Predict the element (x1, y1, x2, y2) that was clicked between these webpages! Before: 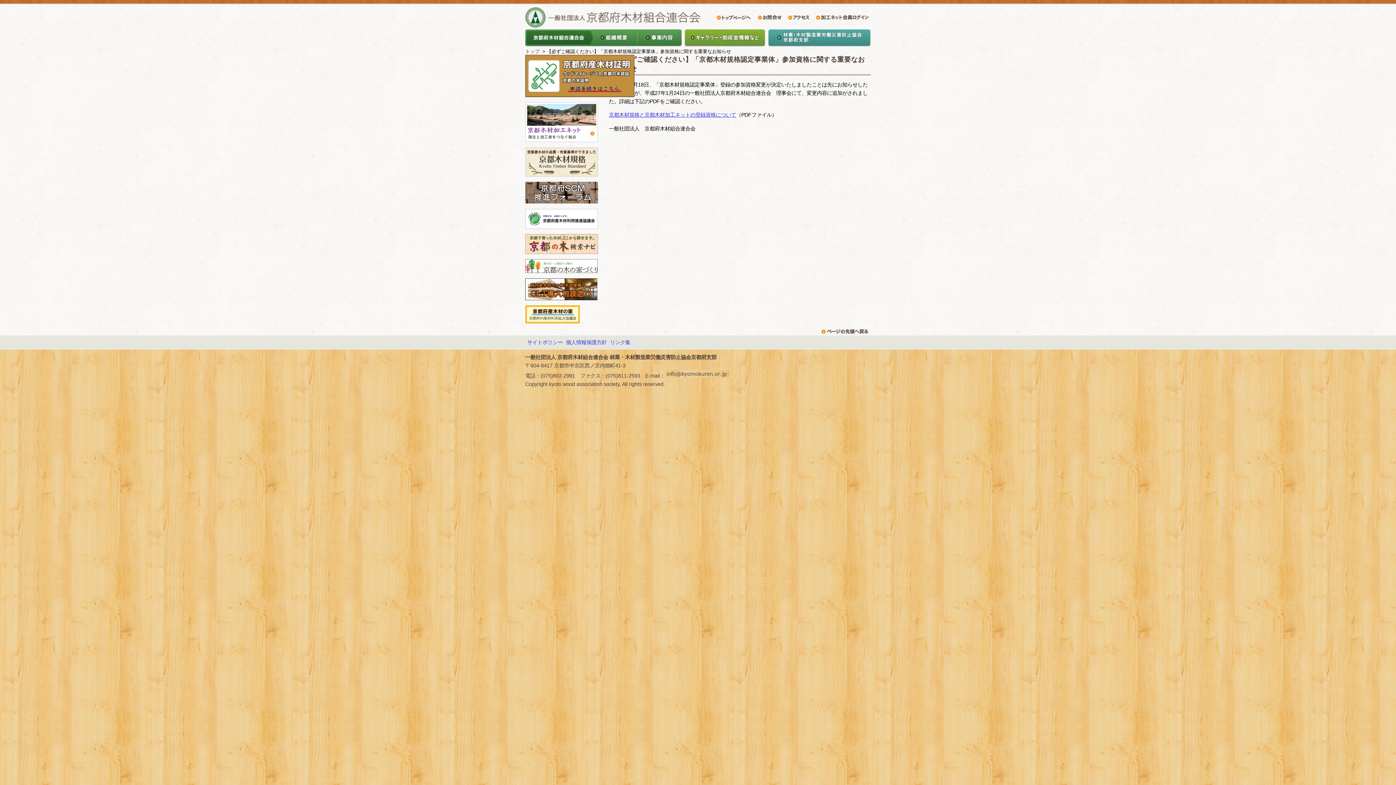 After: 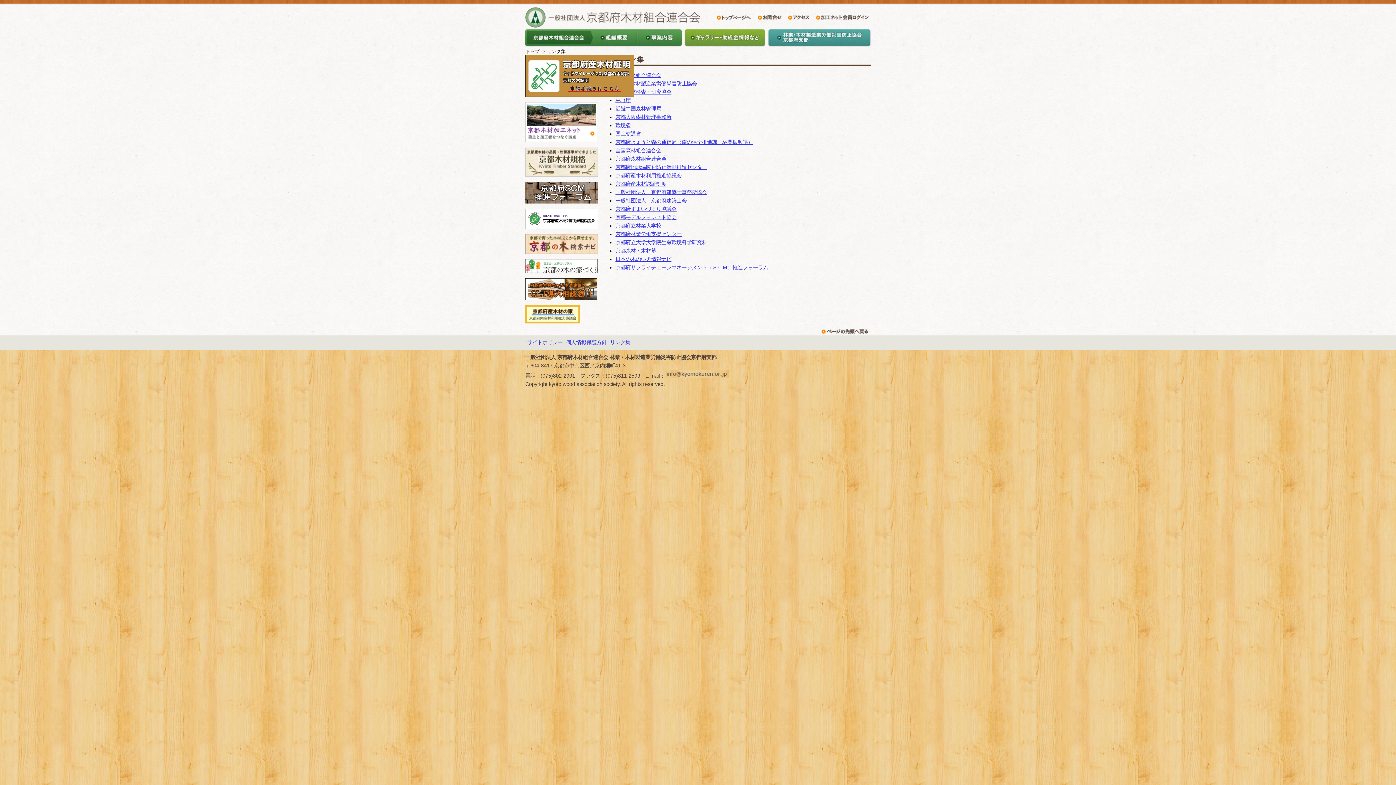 Action: label: リンク集 bbox: (610, 339, 630, 345)